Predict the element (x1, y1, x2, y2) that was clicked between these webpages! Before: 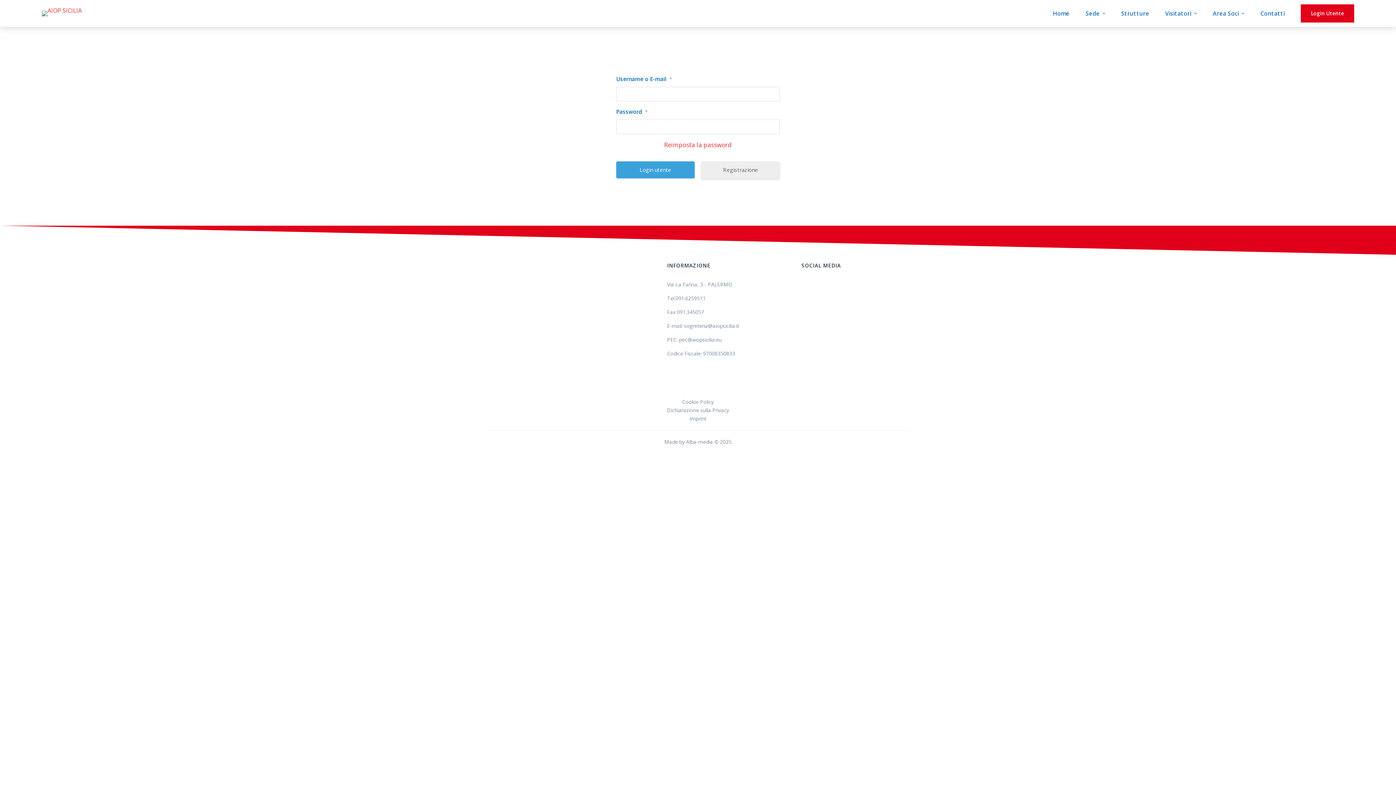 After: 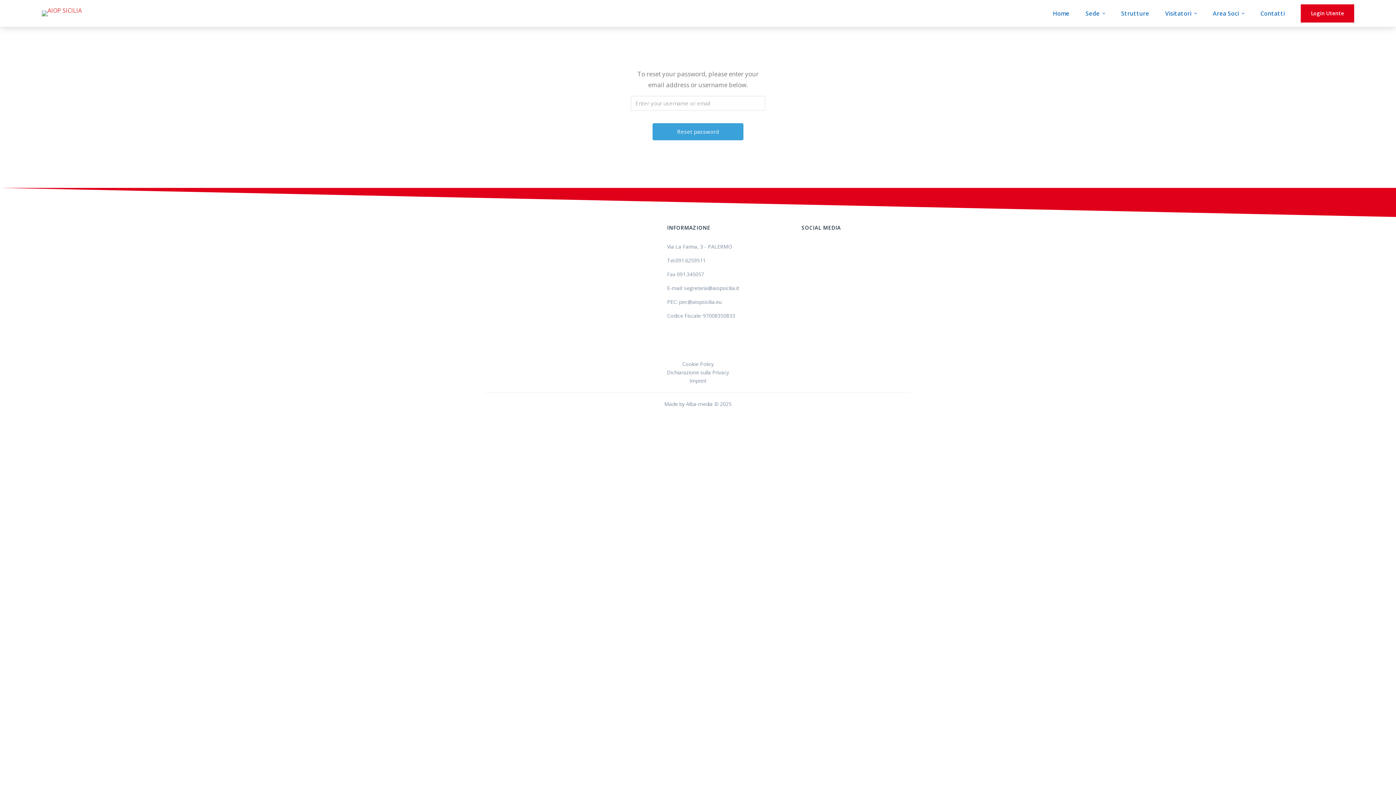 Action: bbox: (664, 140, 732, 149) label: Reimposta la password